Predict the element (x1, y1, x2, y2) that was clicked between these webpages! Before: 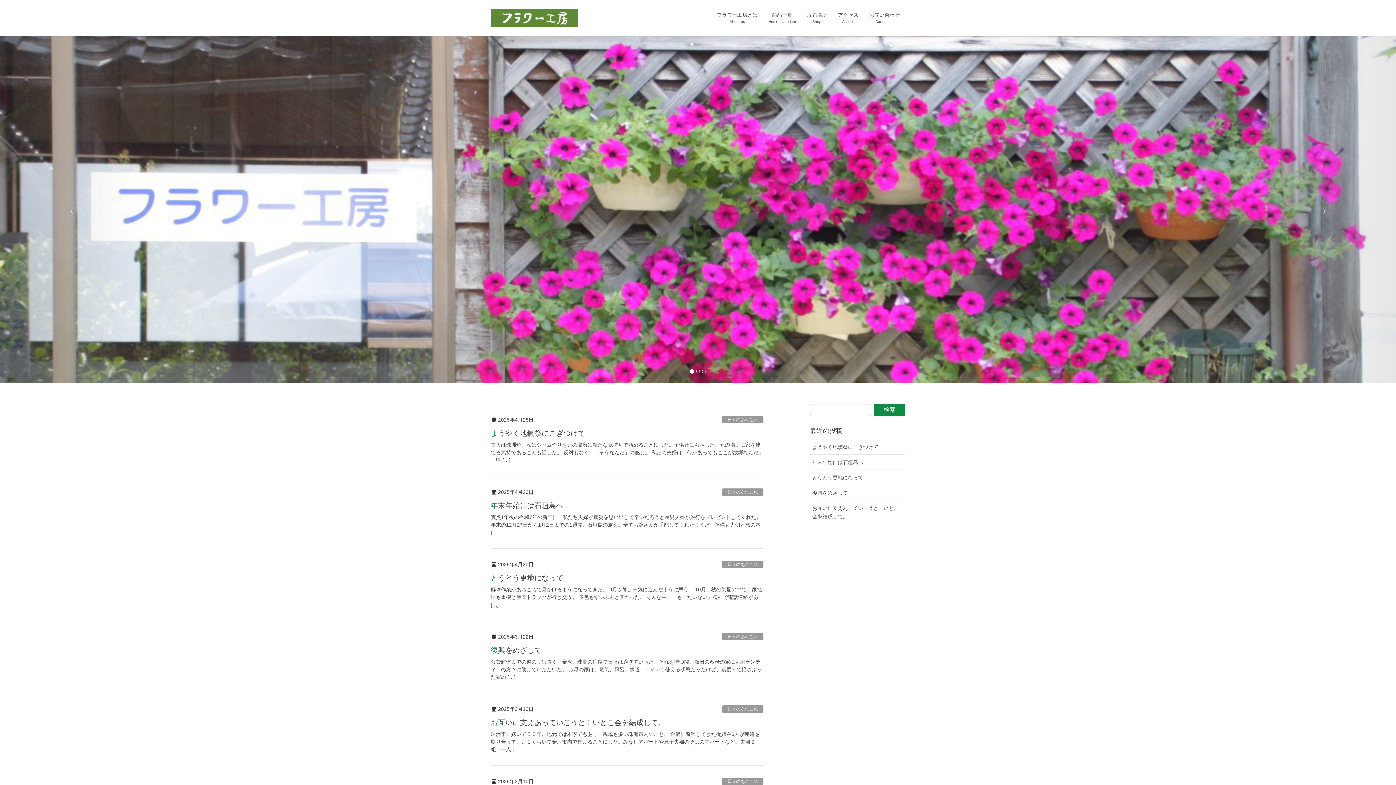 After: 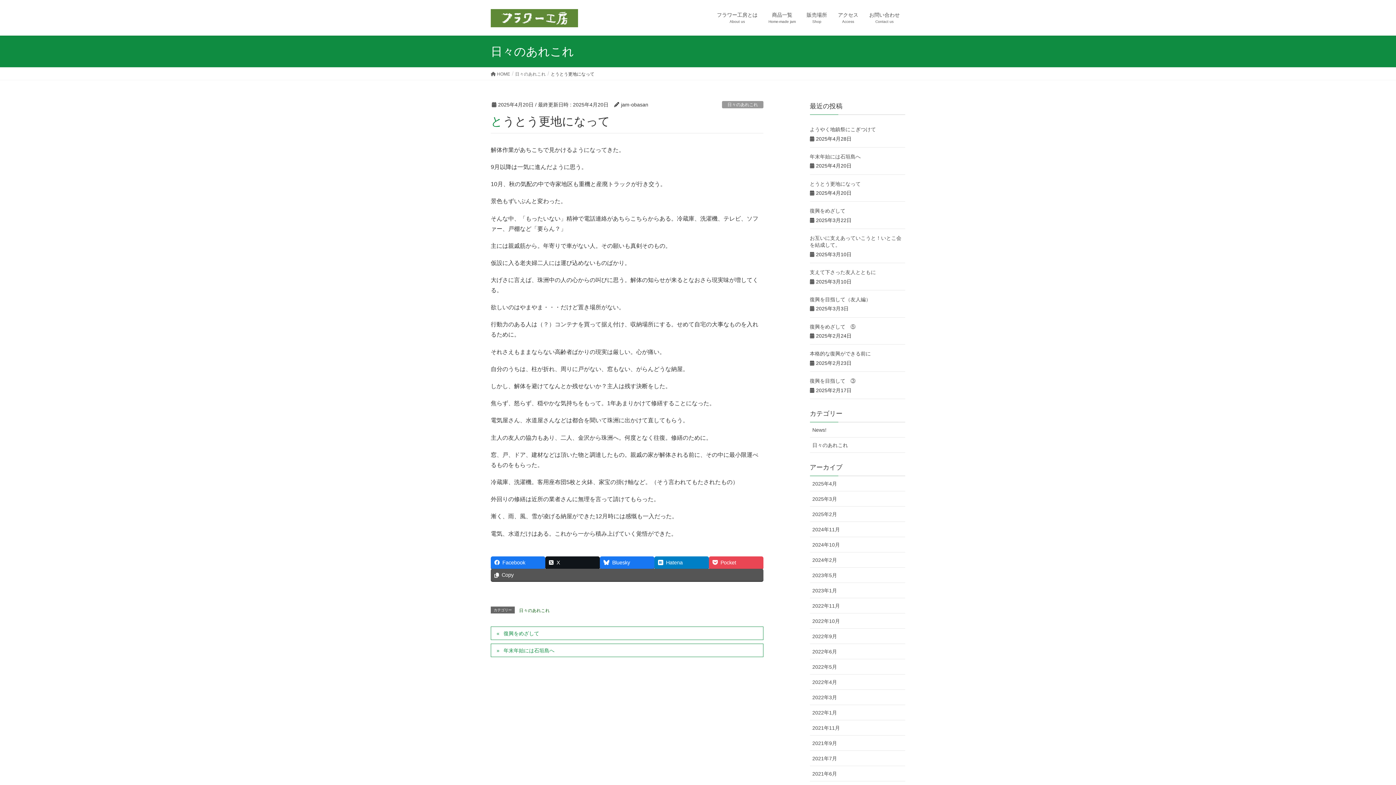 Action: bbox: (490, 586, 763, 609) label: 解体作業があちこちで見かけるようになってきた。 9月以降は一気に進んだように思う。 10月、秋の気配の中で寺家地区も重機と産廃トラックが行き交う。 景色もずいぶんと変わった。 そんな中、「もったいない」精神で電話連絡があ […]